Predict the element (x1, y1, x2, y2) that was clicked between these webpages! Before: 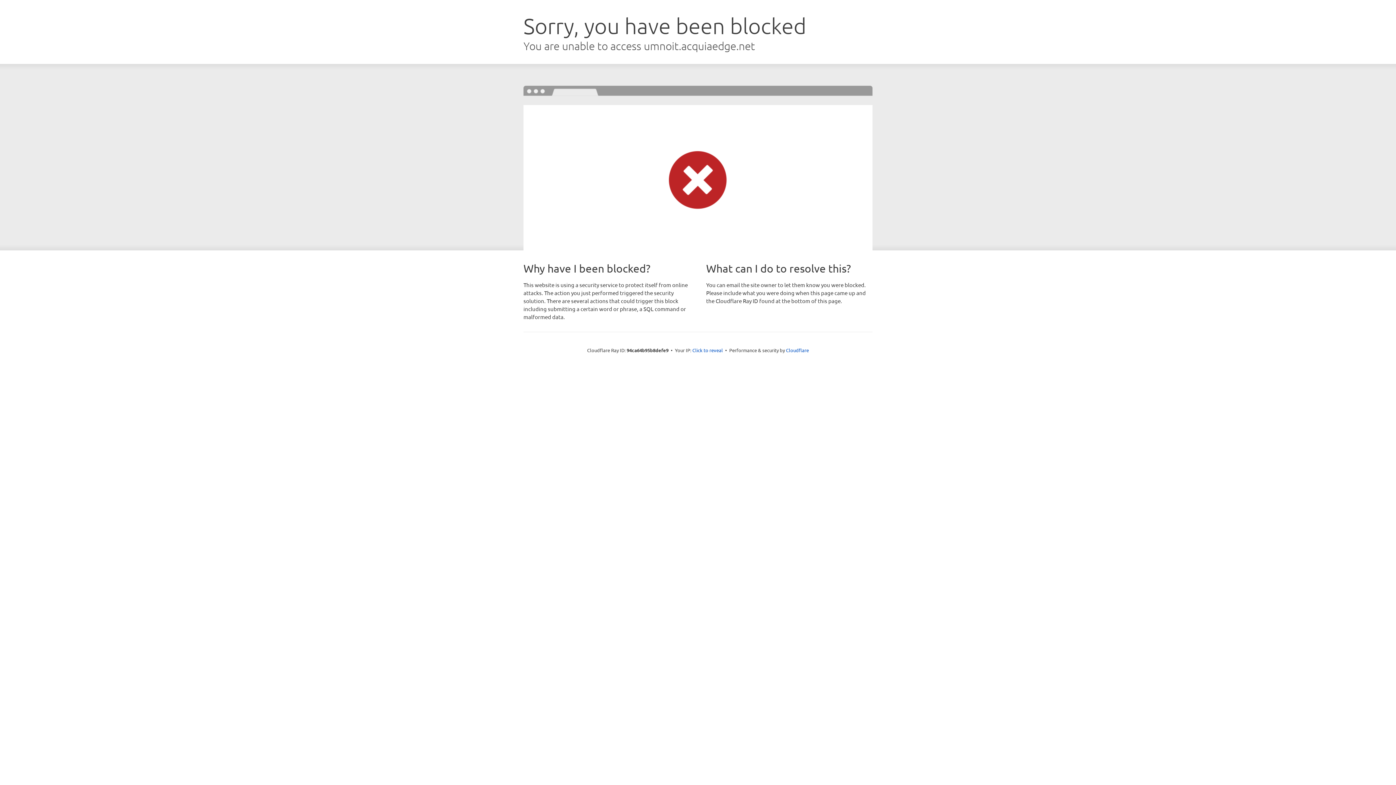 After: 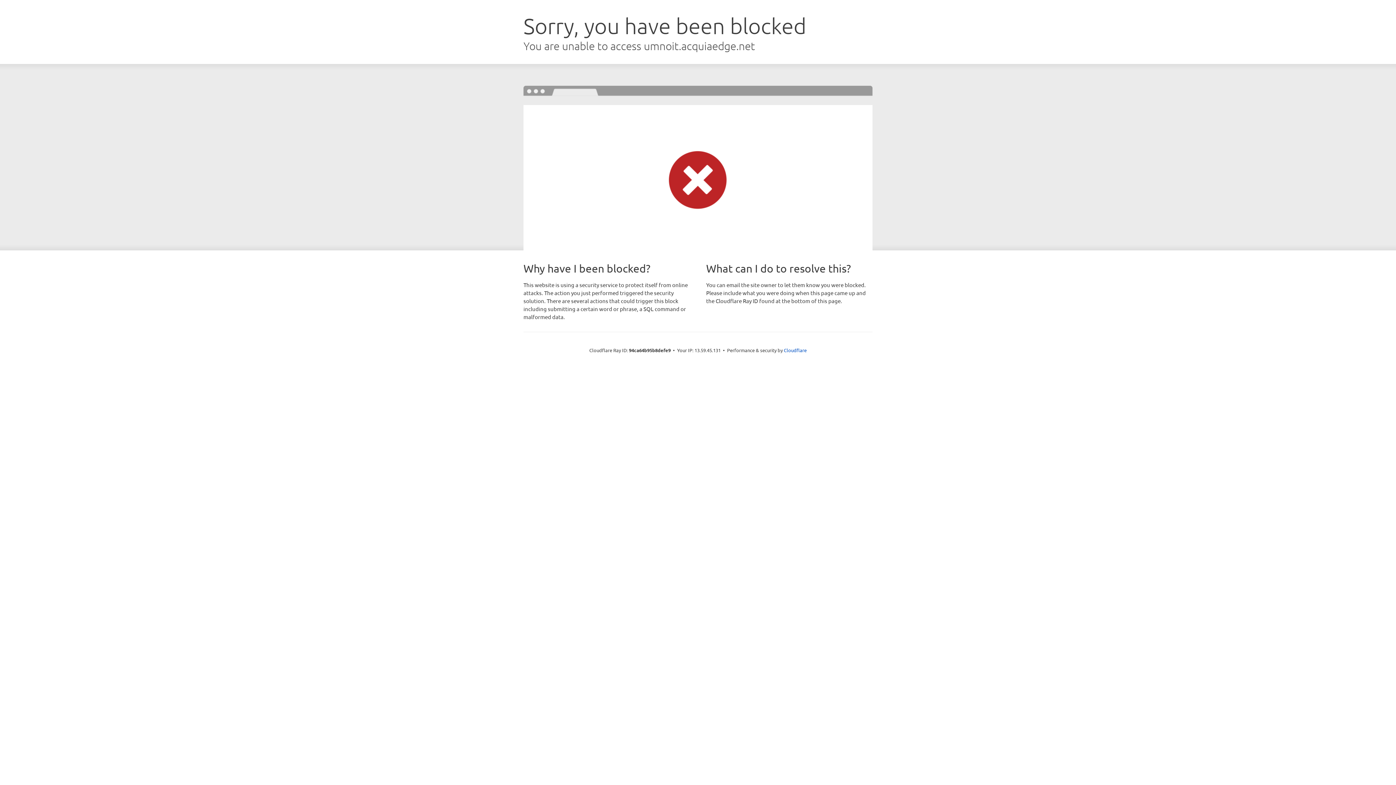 Action: bbox: (692, 346, 723, 353) label: Click to reveal